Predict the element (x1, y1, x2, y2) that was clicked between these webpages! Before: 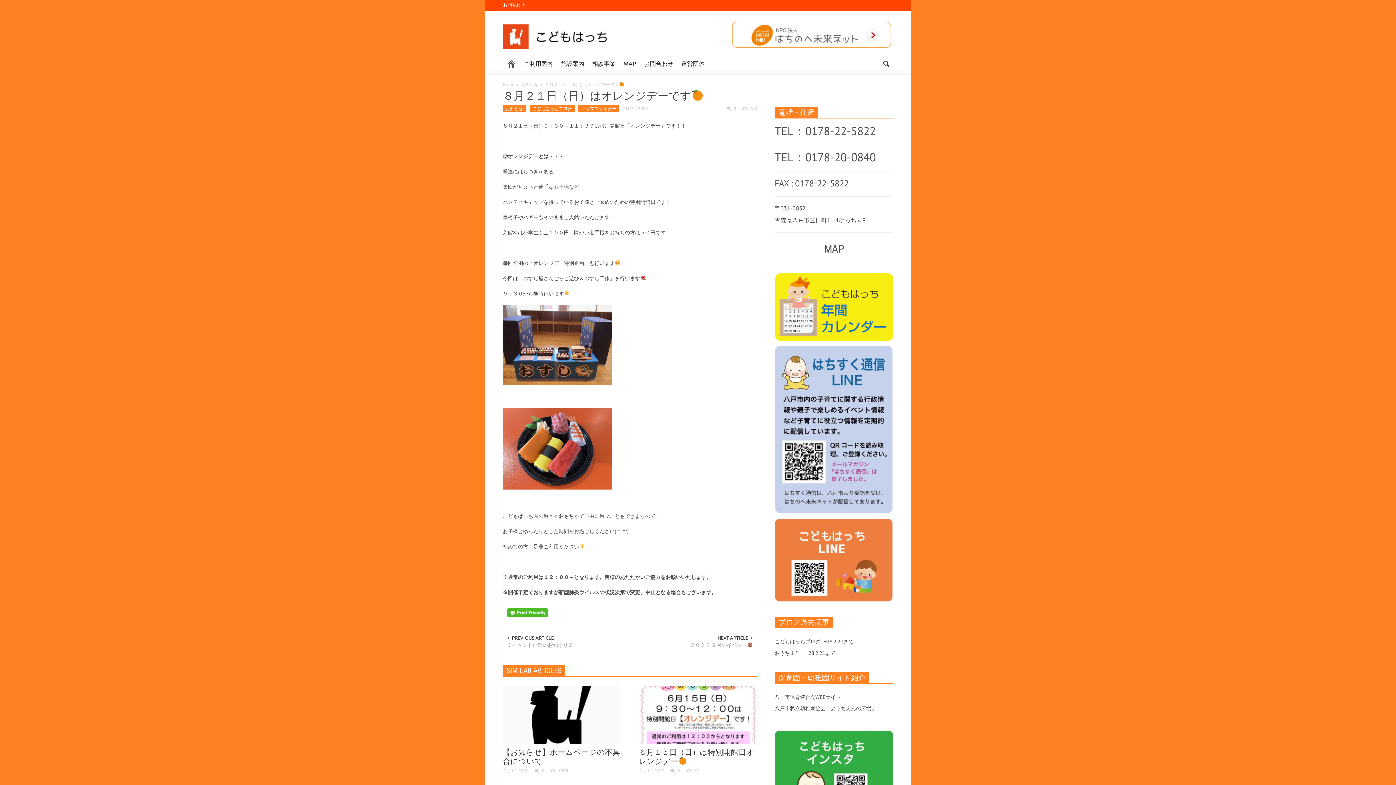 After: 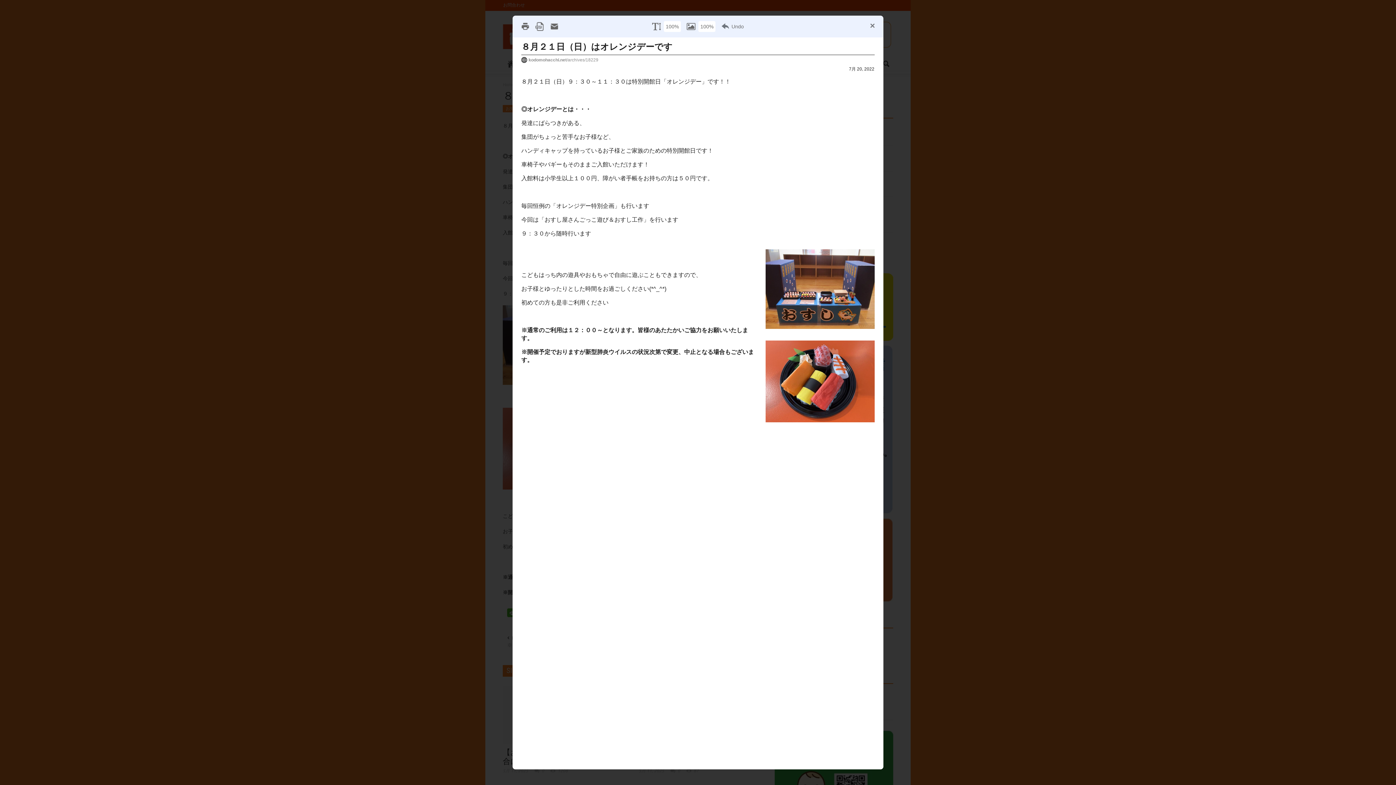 Action: bbox: (507, 609, 548, 615)